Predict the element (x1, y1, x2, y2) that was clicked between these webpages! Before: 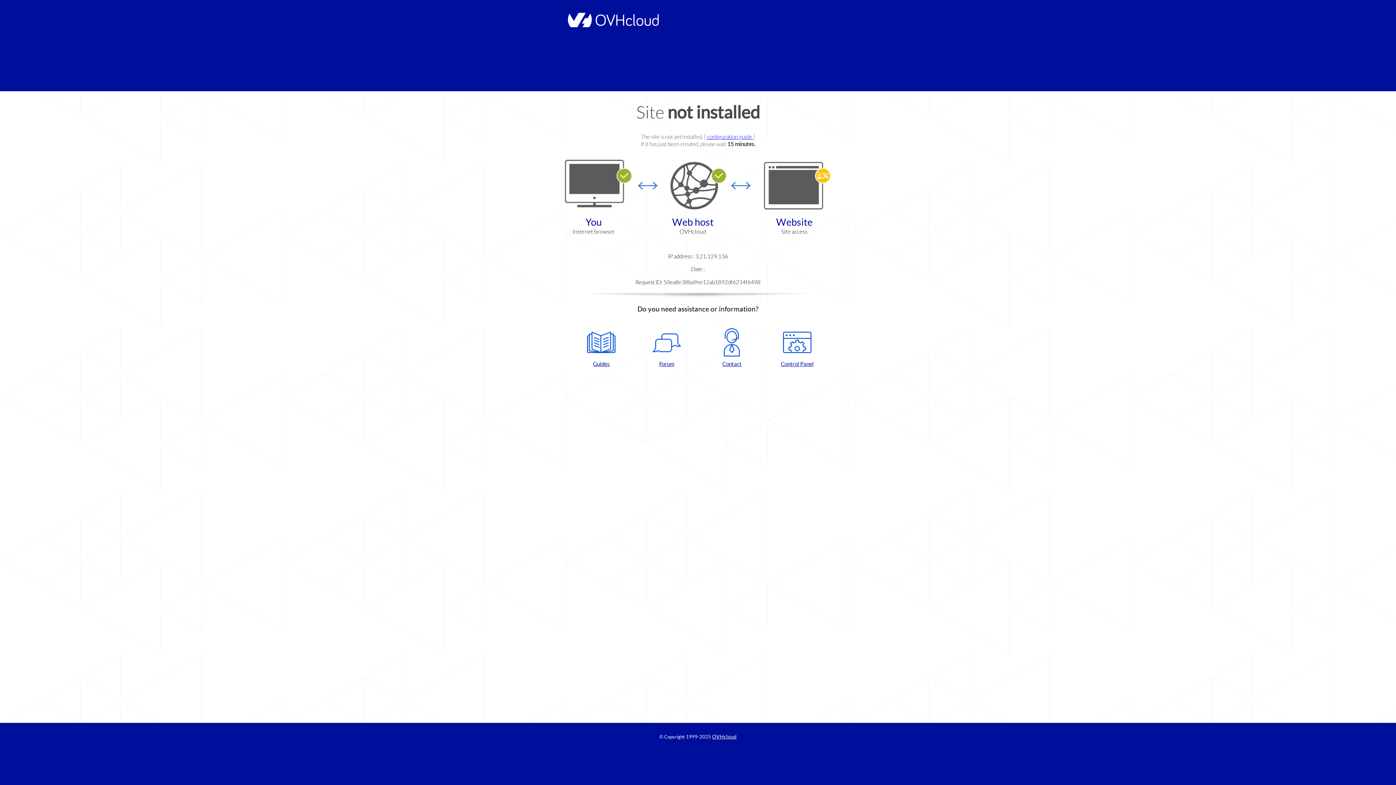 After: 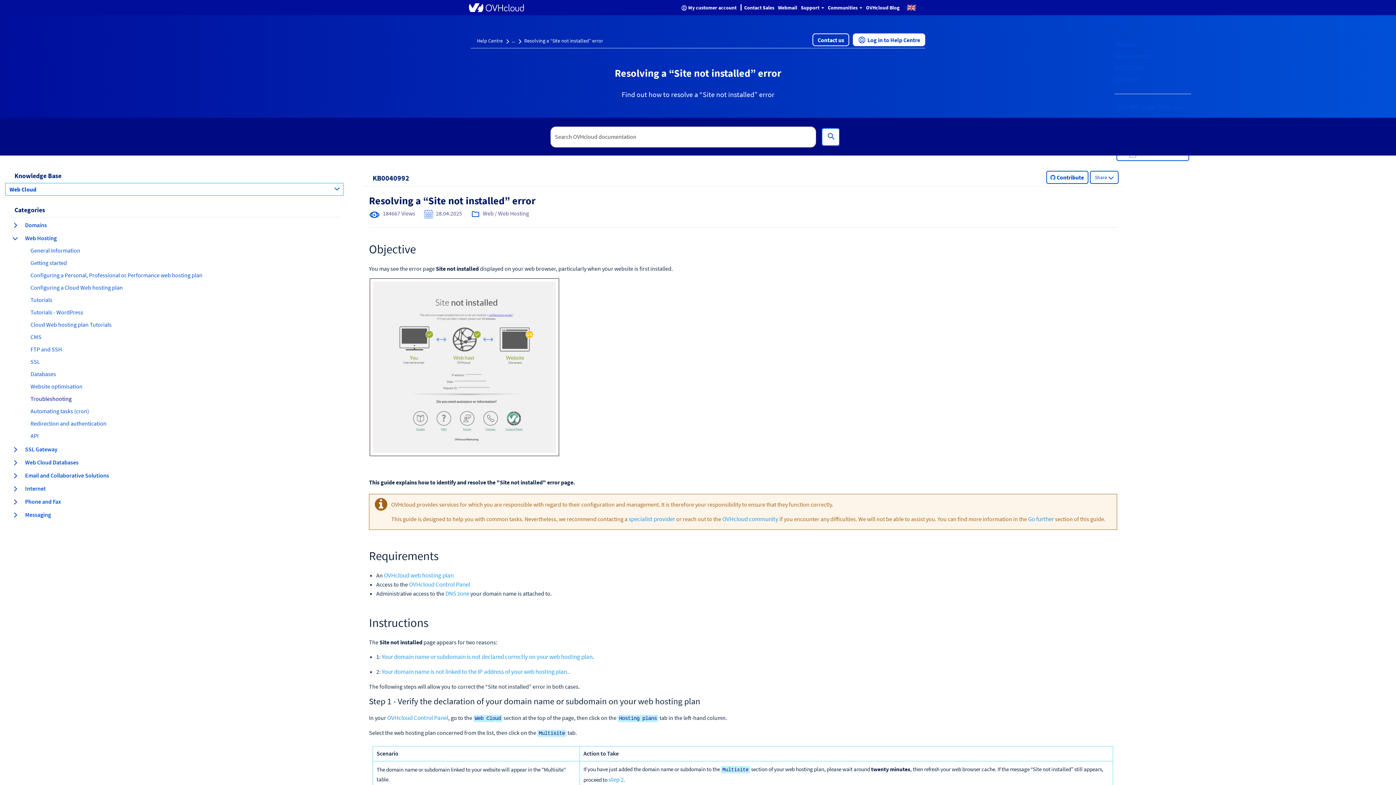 Action: bbox: (707, 133, 753, 140) label: configuration guide 